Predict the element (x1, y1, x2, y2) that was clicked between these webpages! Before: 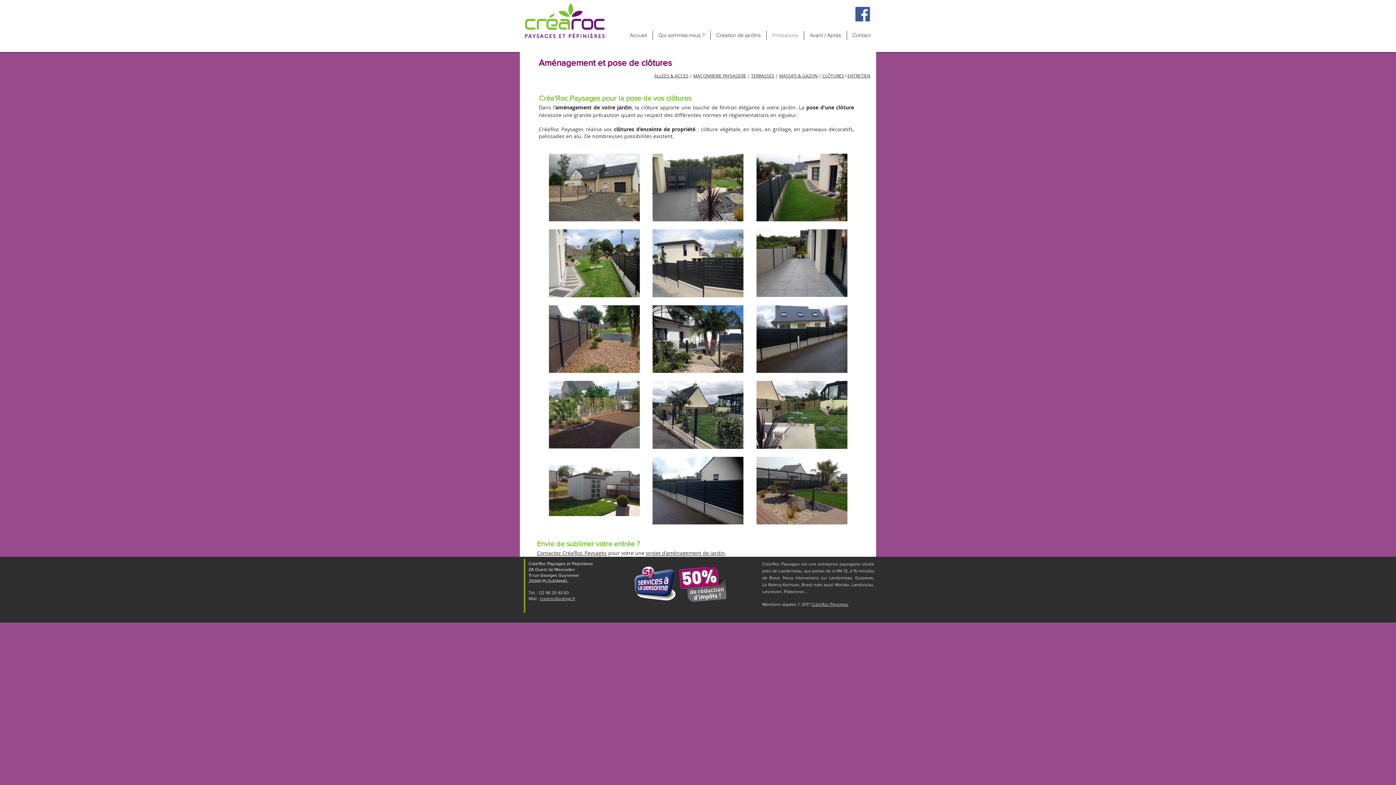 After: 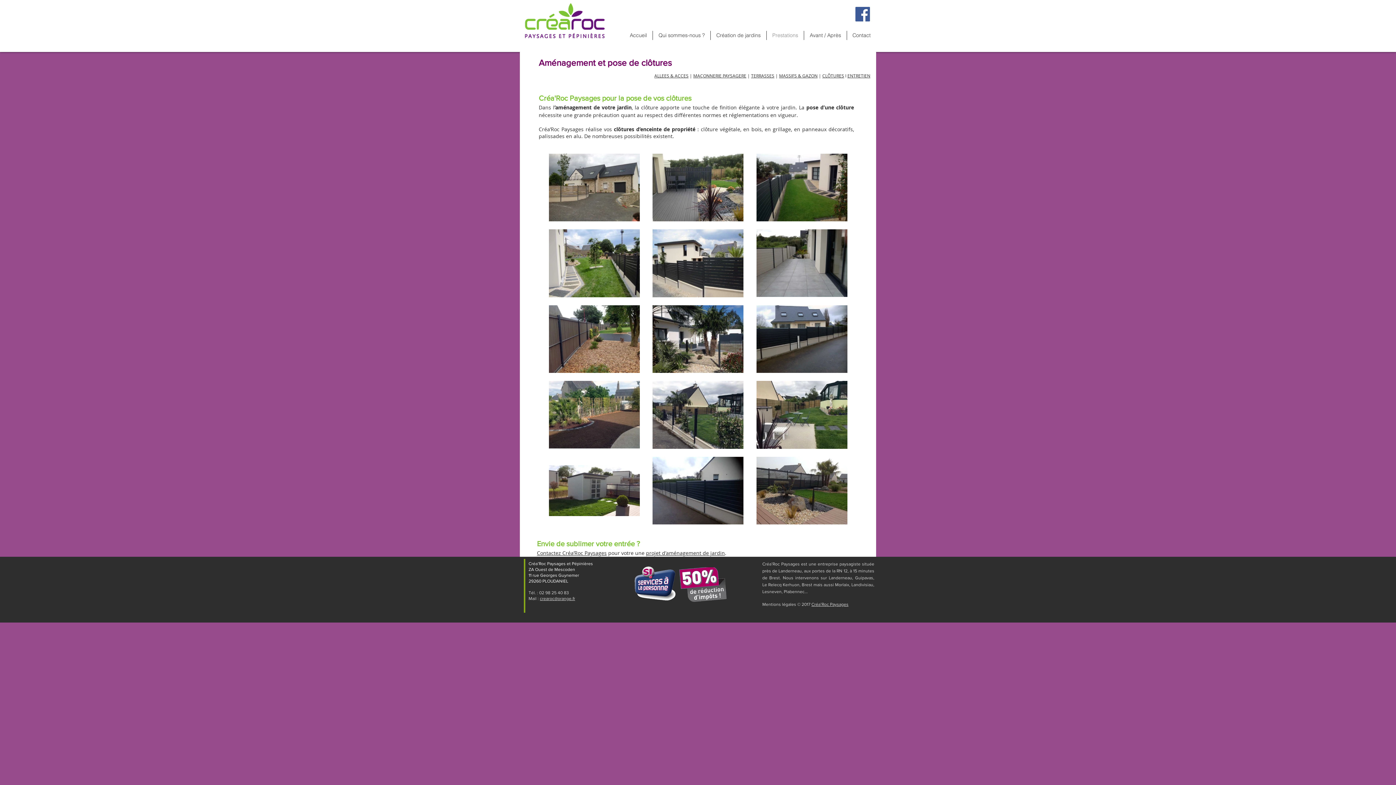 Action: bbox: (634, 566, 677, 601)